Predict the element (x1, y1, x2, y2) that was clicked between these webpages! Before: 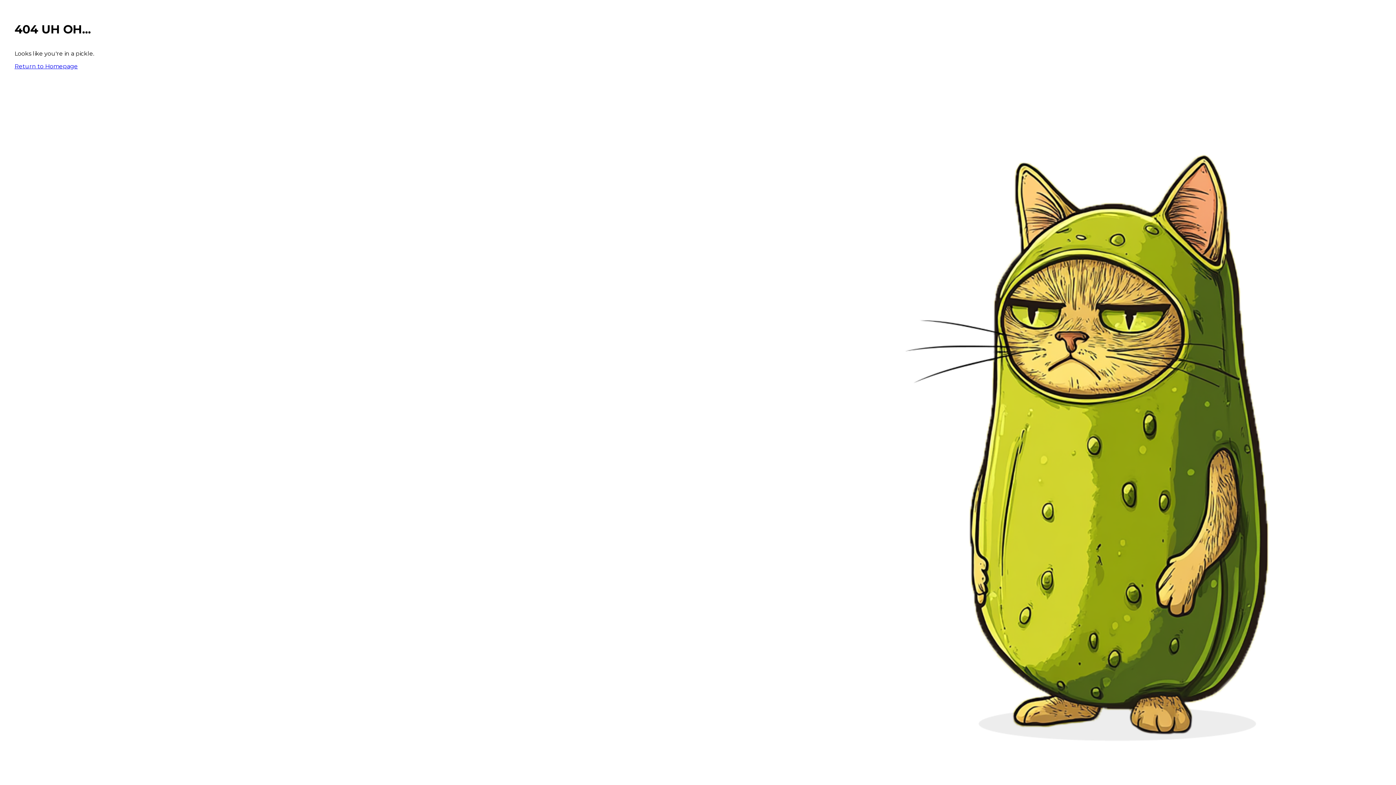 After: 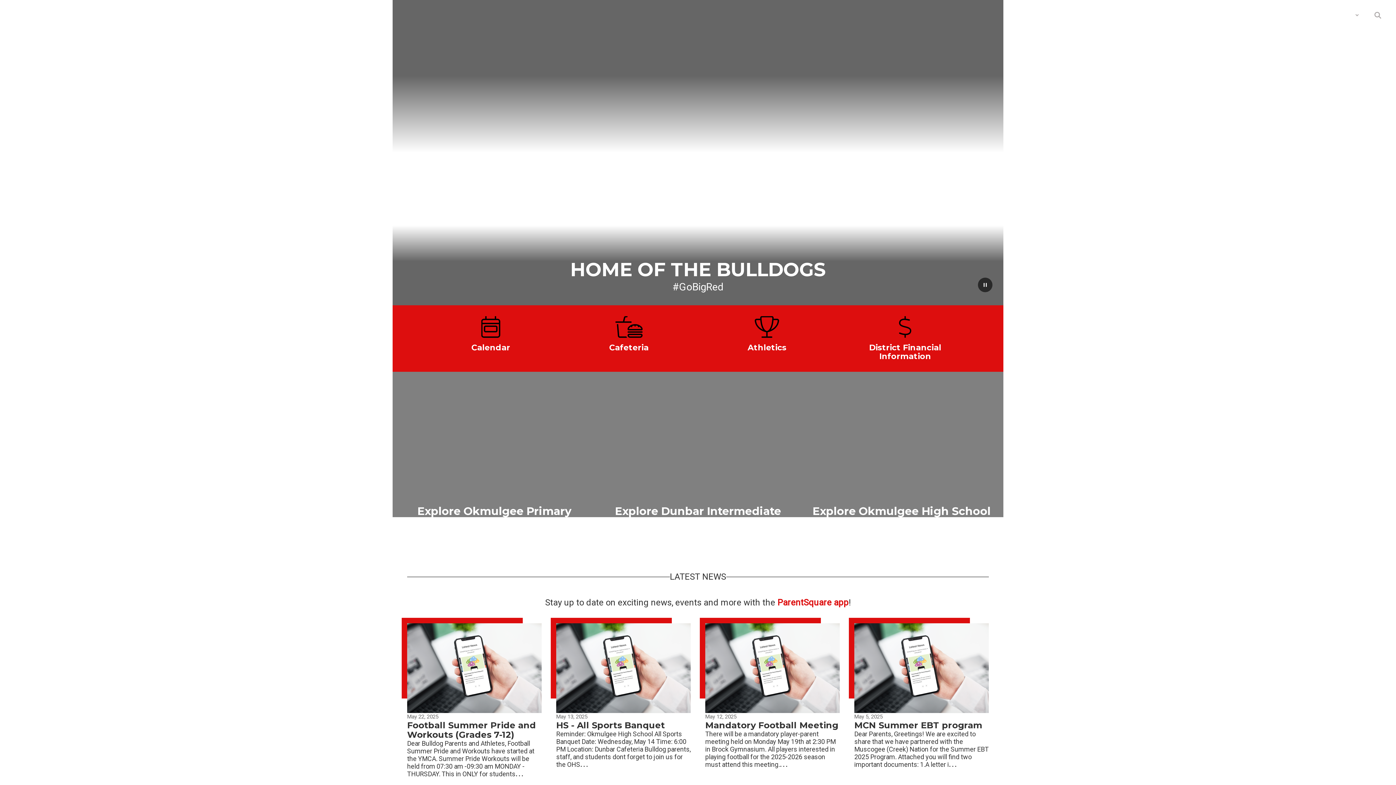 Action: label: Return to Homepage bbox: (14, 62, 77, 69)